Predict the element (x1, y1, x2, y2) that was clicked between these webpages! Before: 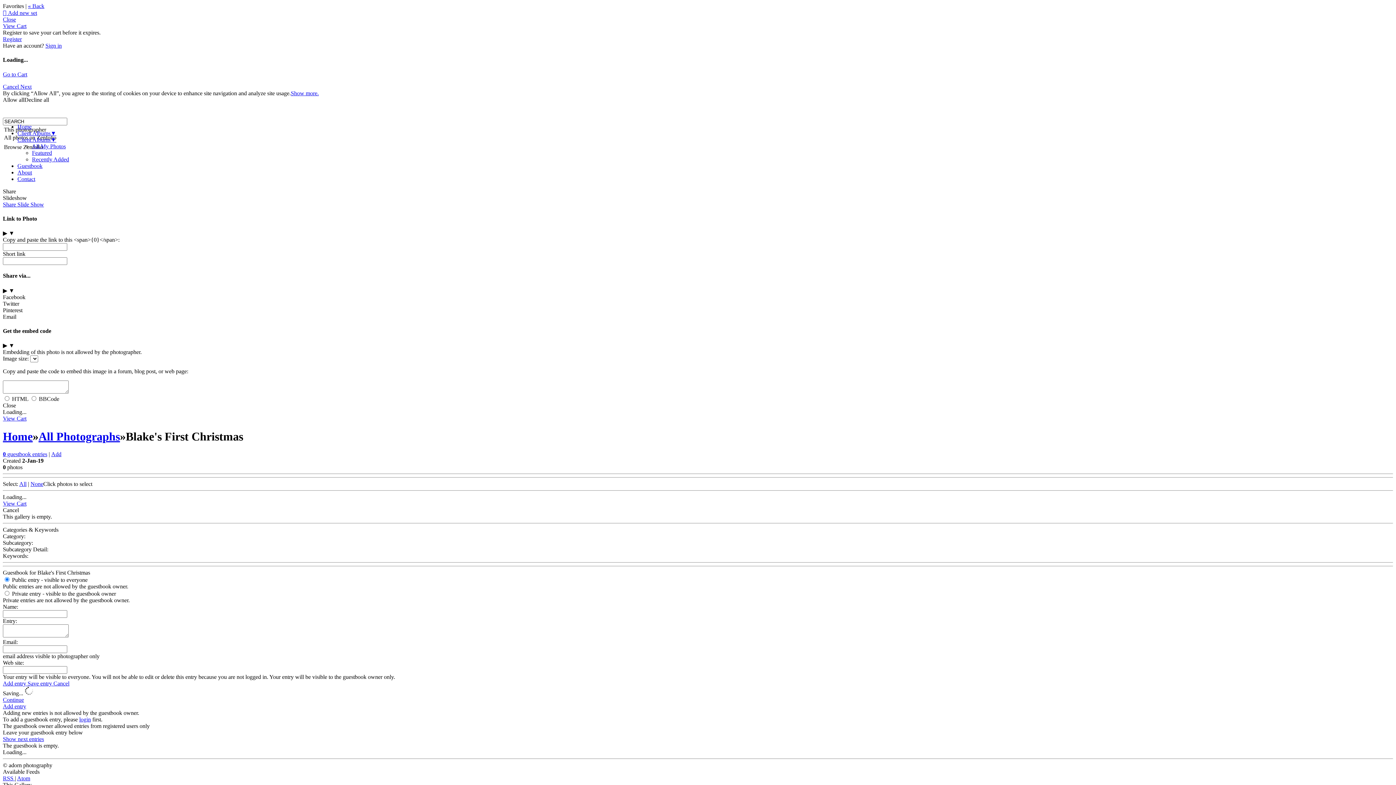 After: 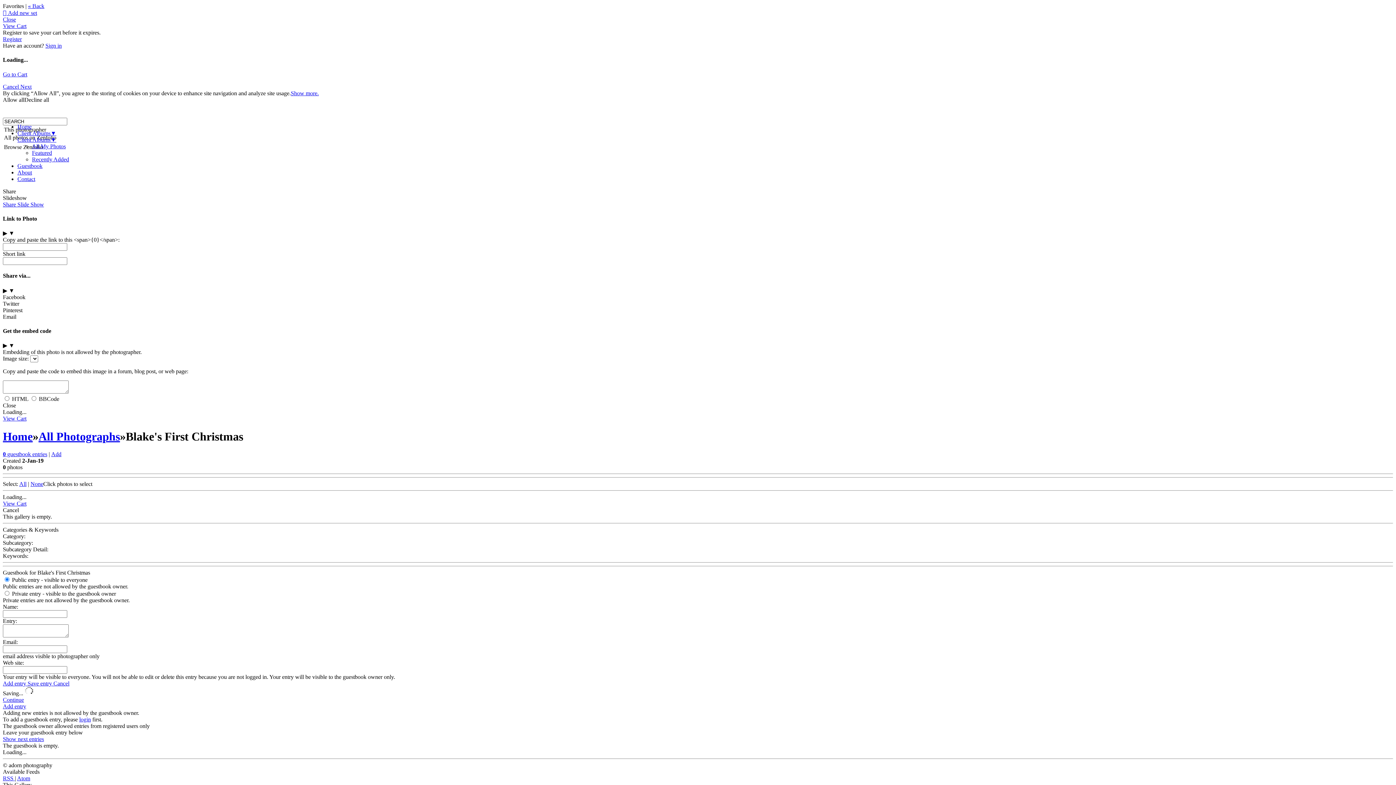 Action: bbox: (2, 526, 58, 533) label: Categories & Keywords